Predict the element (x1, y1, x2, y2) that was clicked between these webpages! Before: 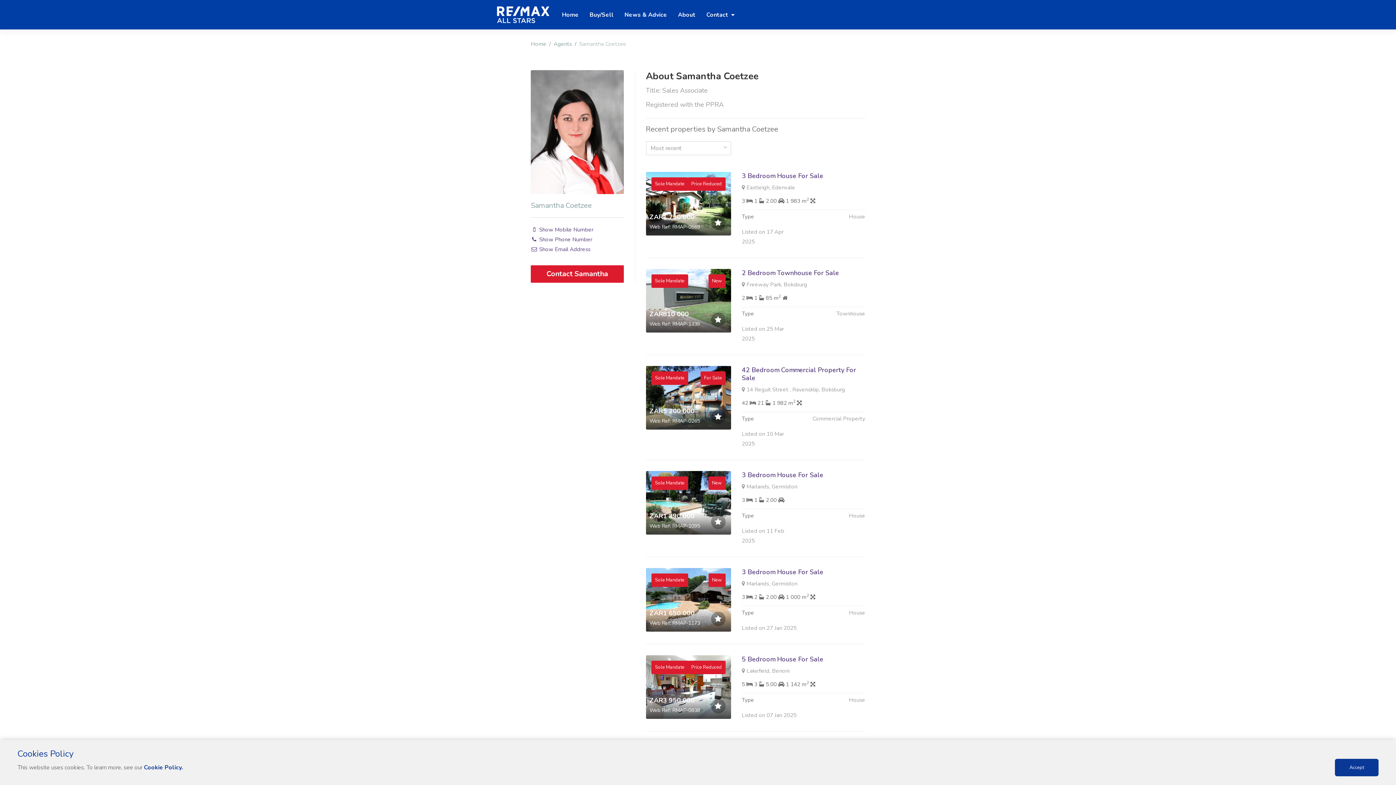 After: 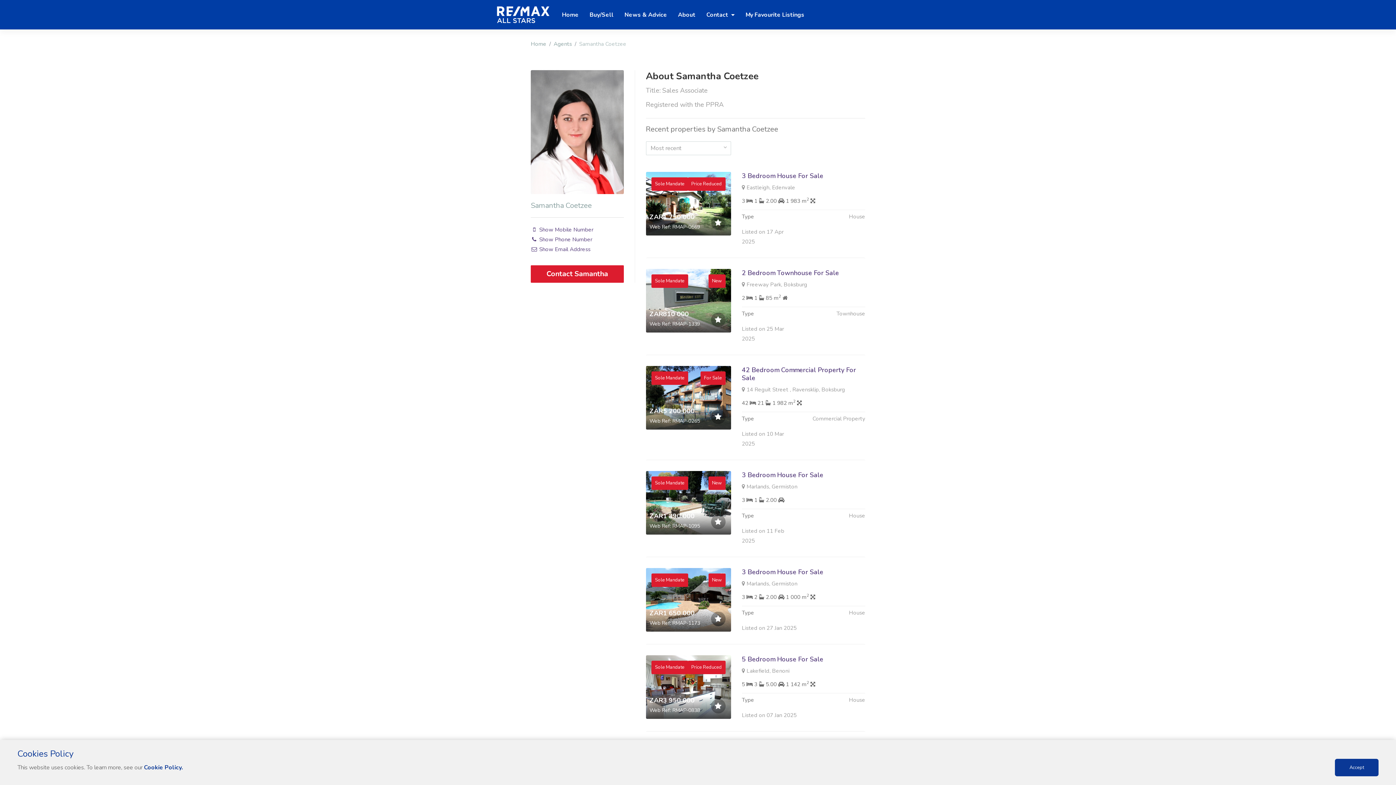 Action: bbox: (711, 612, 725, 626)